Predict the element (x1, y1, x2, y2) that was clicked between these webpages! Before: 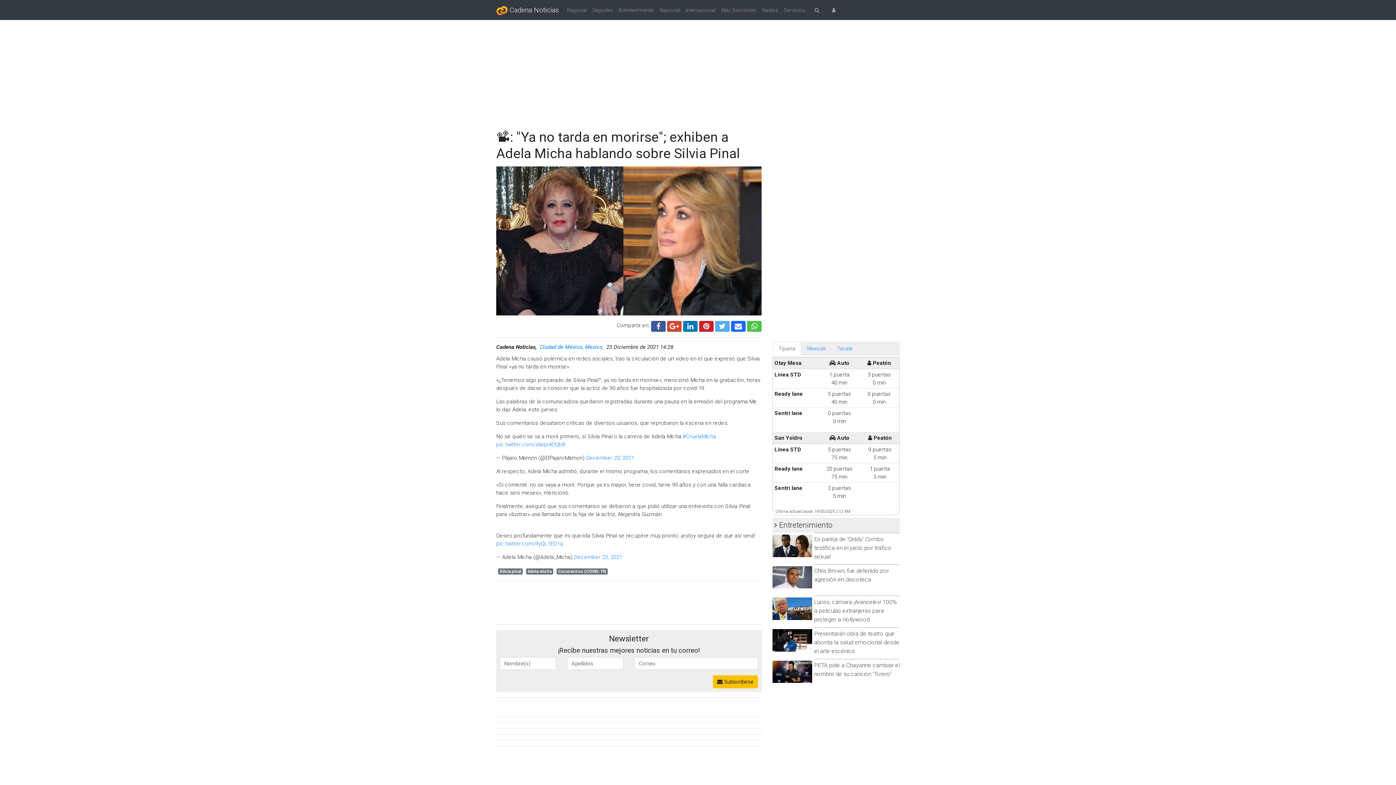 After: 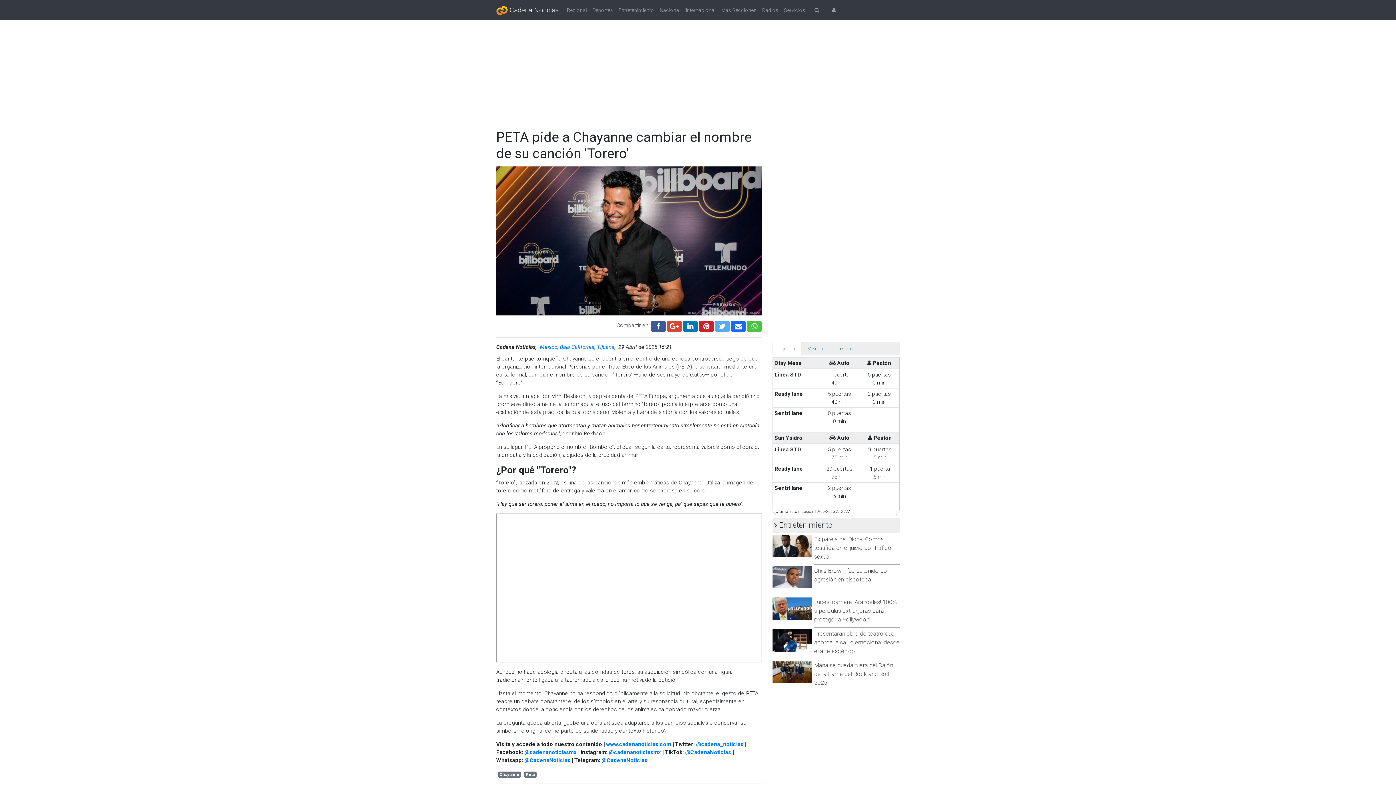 Action: bbox: (772, 659, 812, 690)